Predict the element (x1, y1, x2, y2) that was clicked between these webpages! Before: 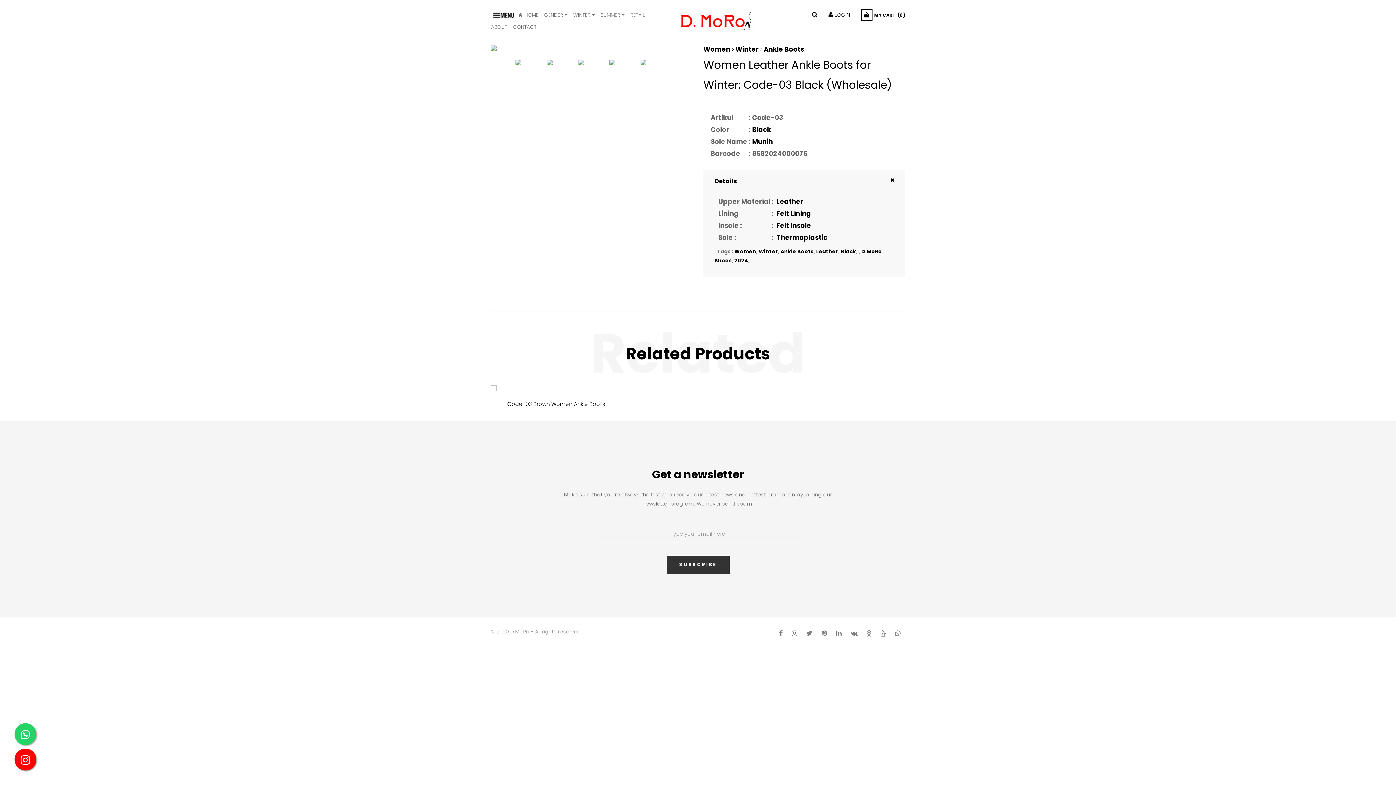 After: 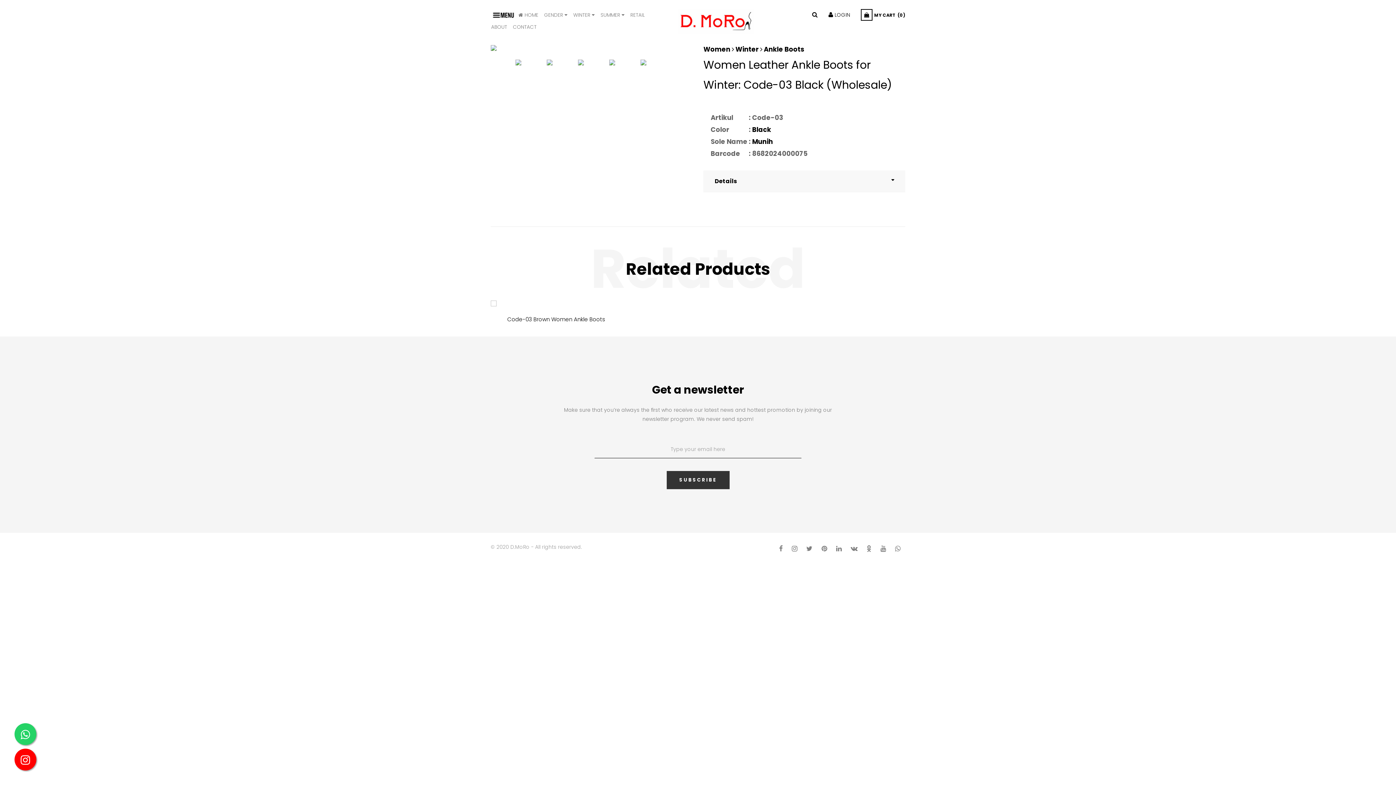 Action: label: Details bbox: (714, 176, 894, 186)